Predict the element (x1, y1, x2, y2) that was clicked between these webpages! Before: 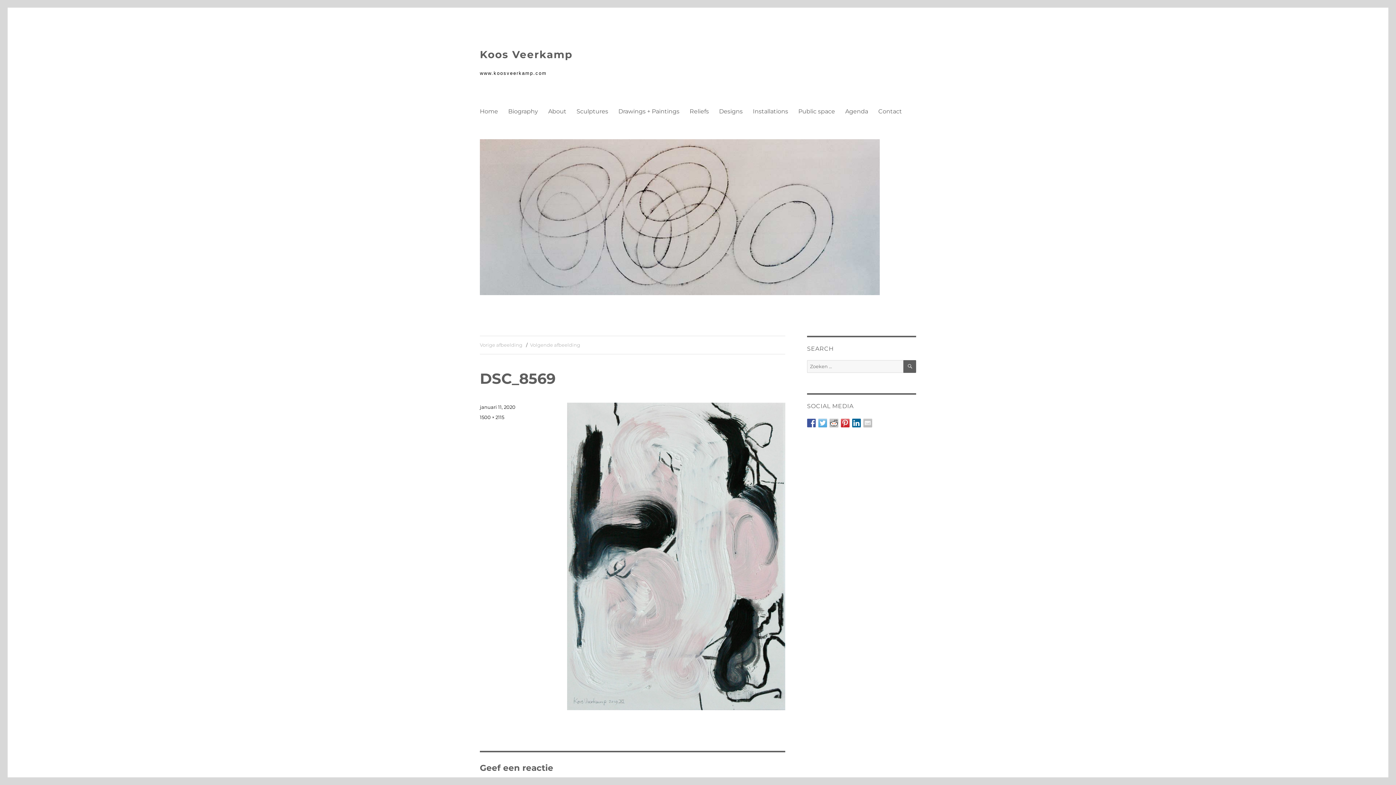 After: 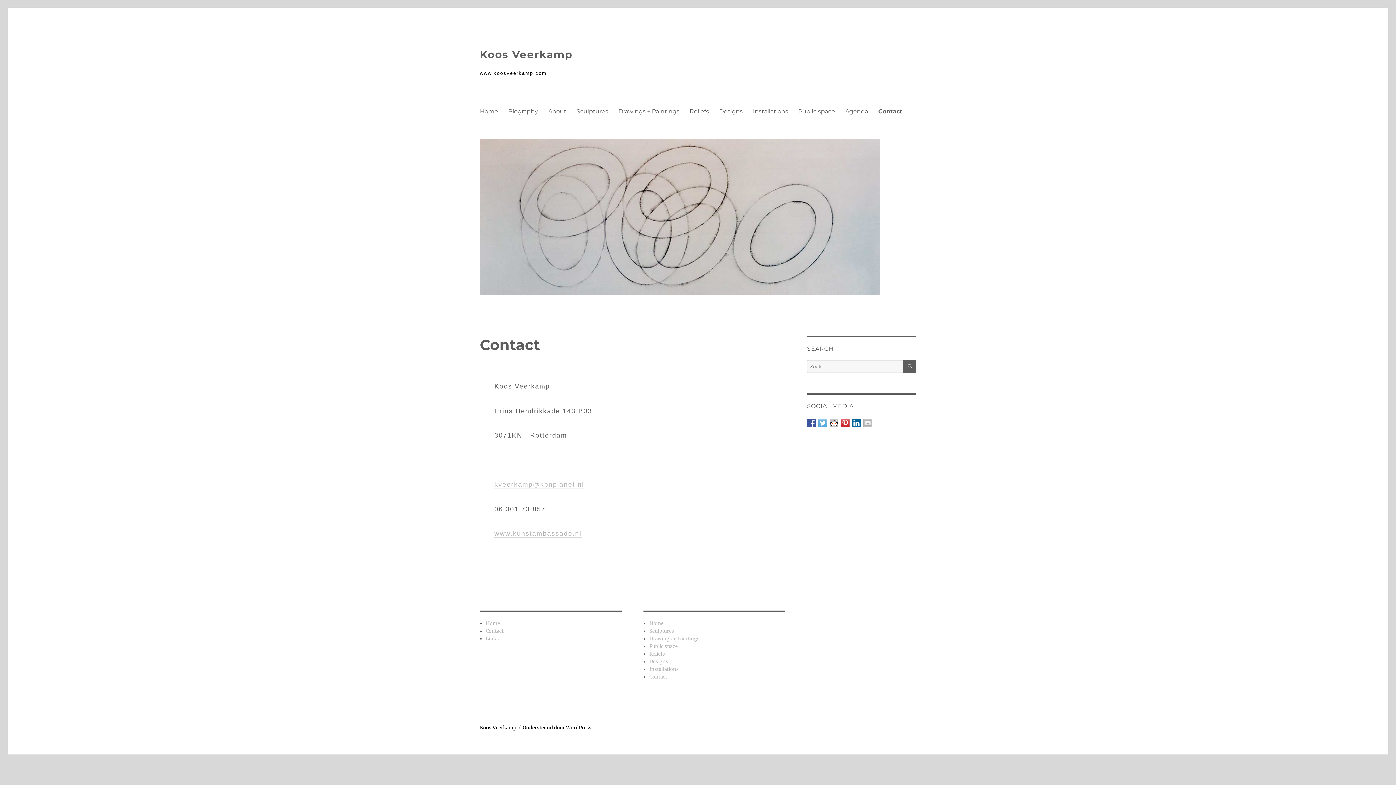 Action: bbox: (873, 103, 907, 118) label: Contact